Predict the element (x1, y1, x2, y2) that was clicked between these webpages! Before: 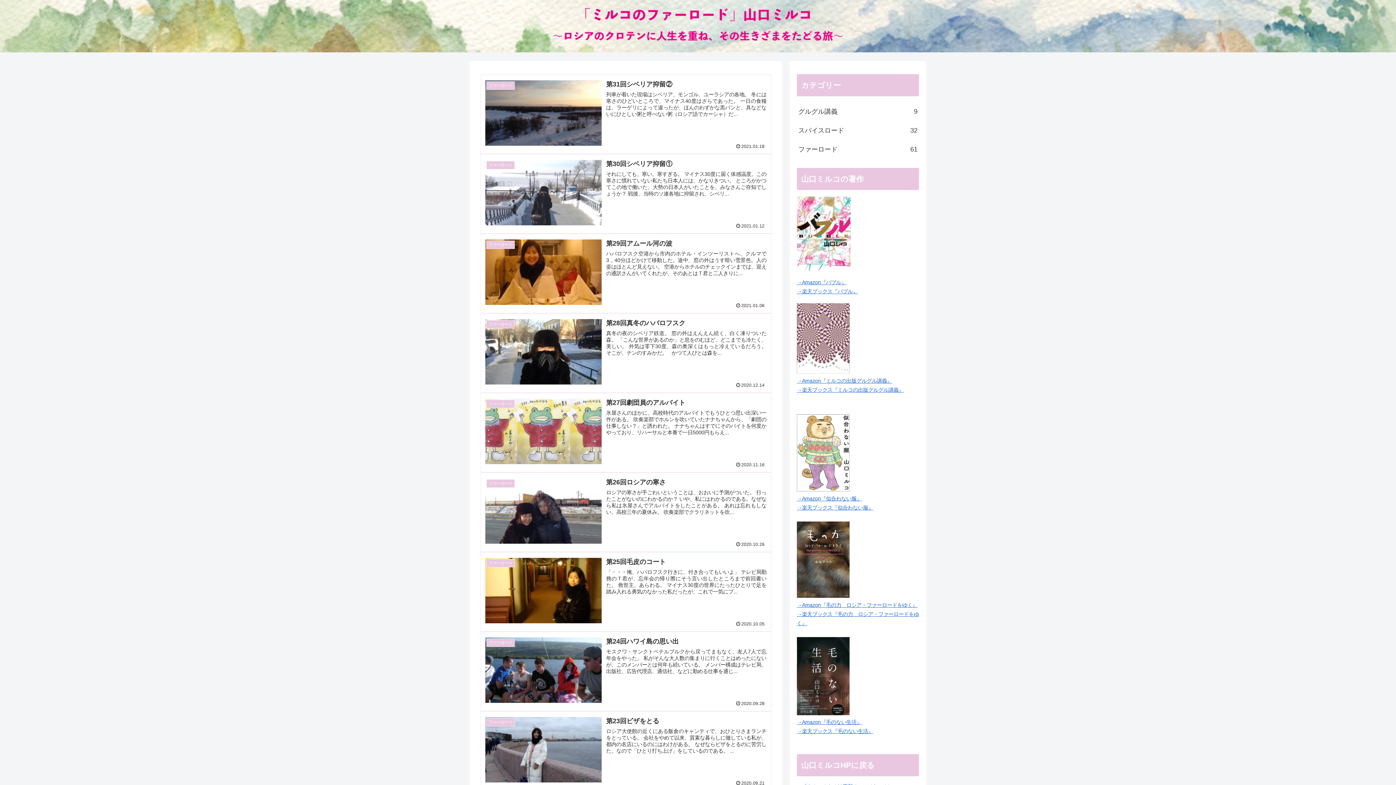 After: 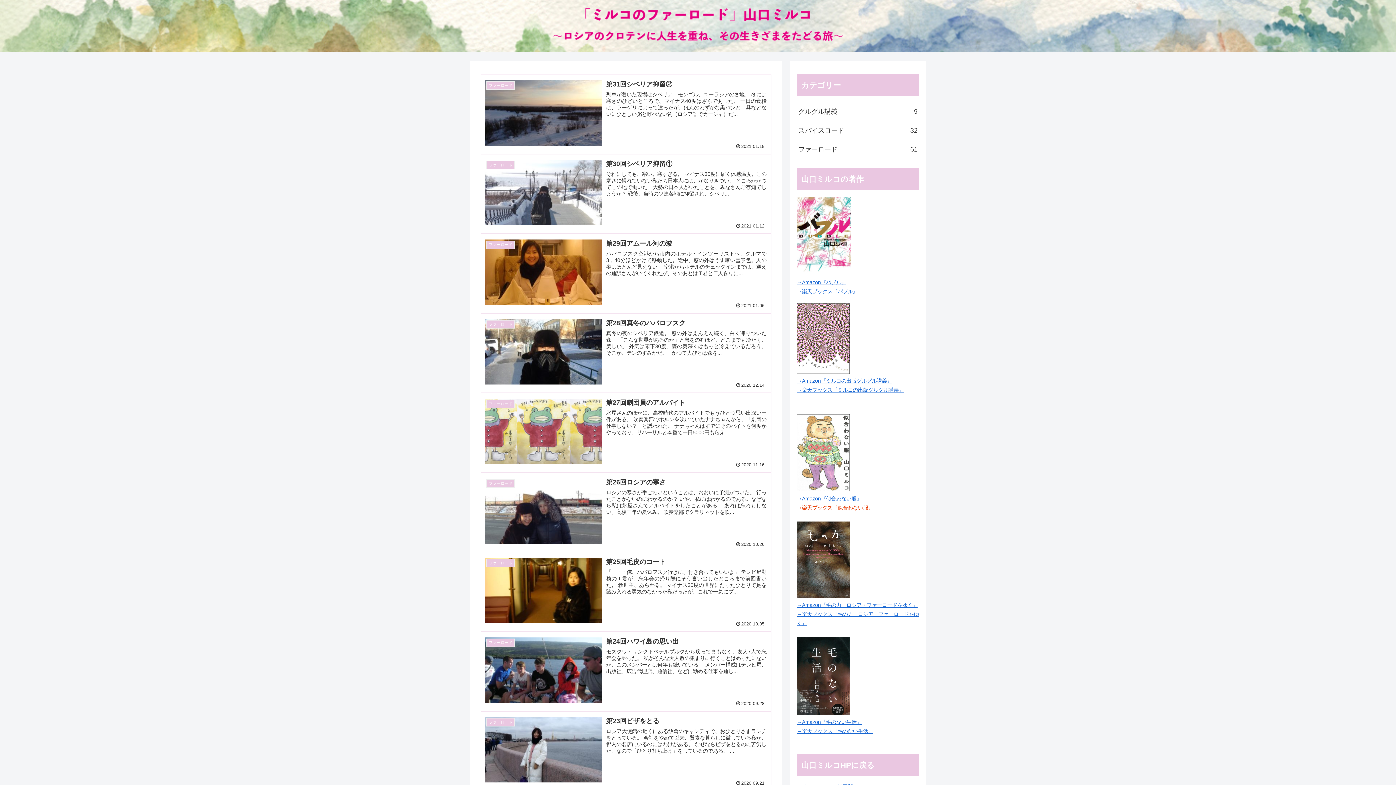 Action: bbox: (797, 505, 873, 510) label: →楽天ブックス『似合わない服』